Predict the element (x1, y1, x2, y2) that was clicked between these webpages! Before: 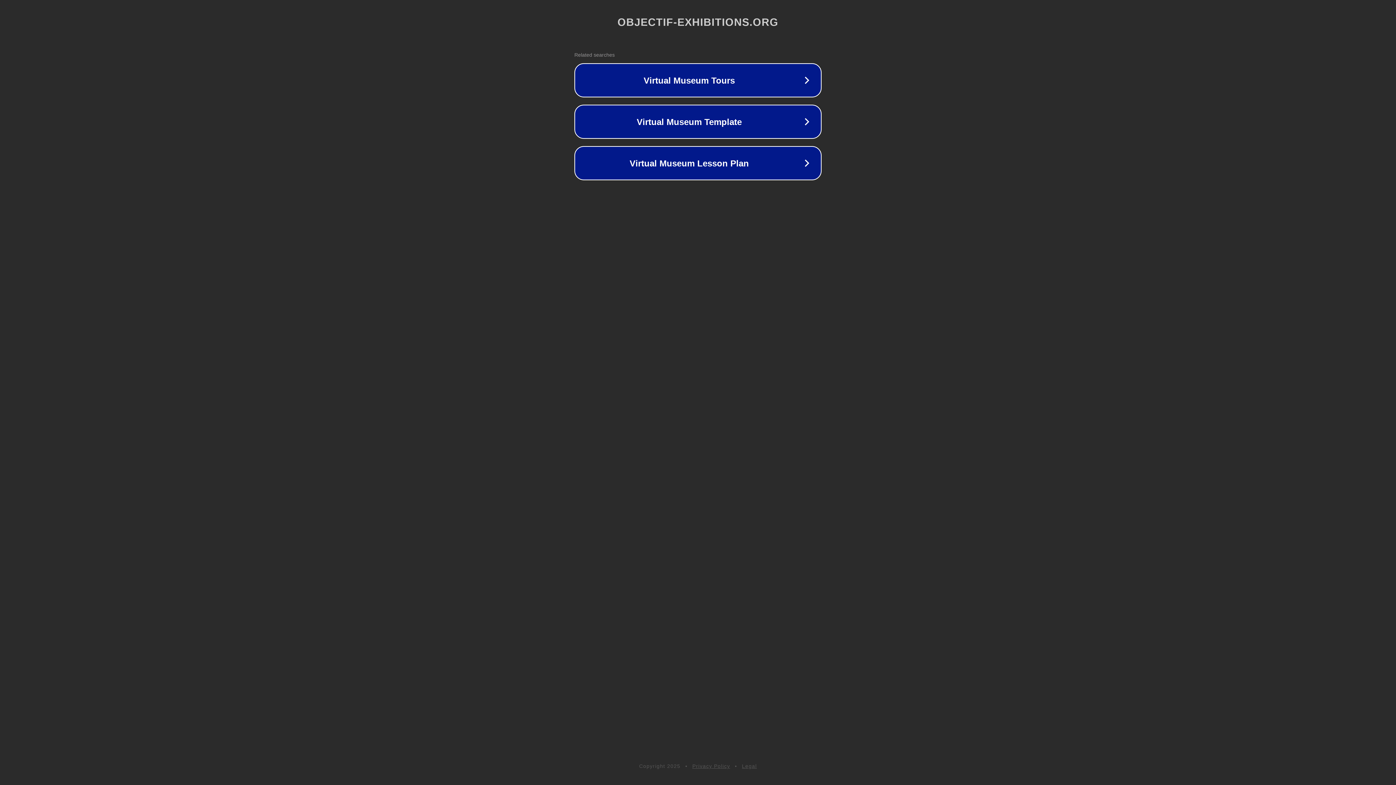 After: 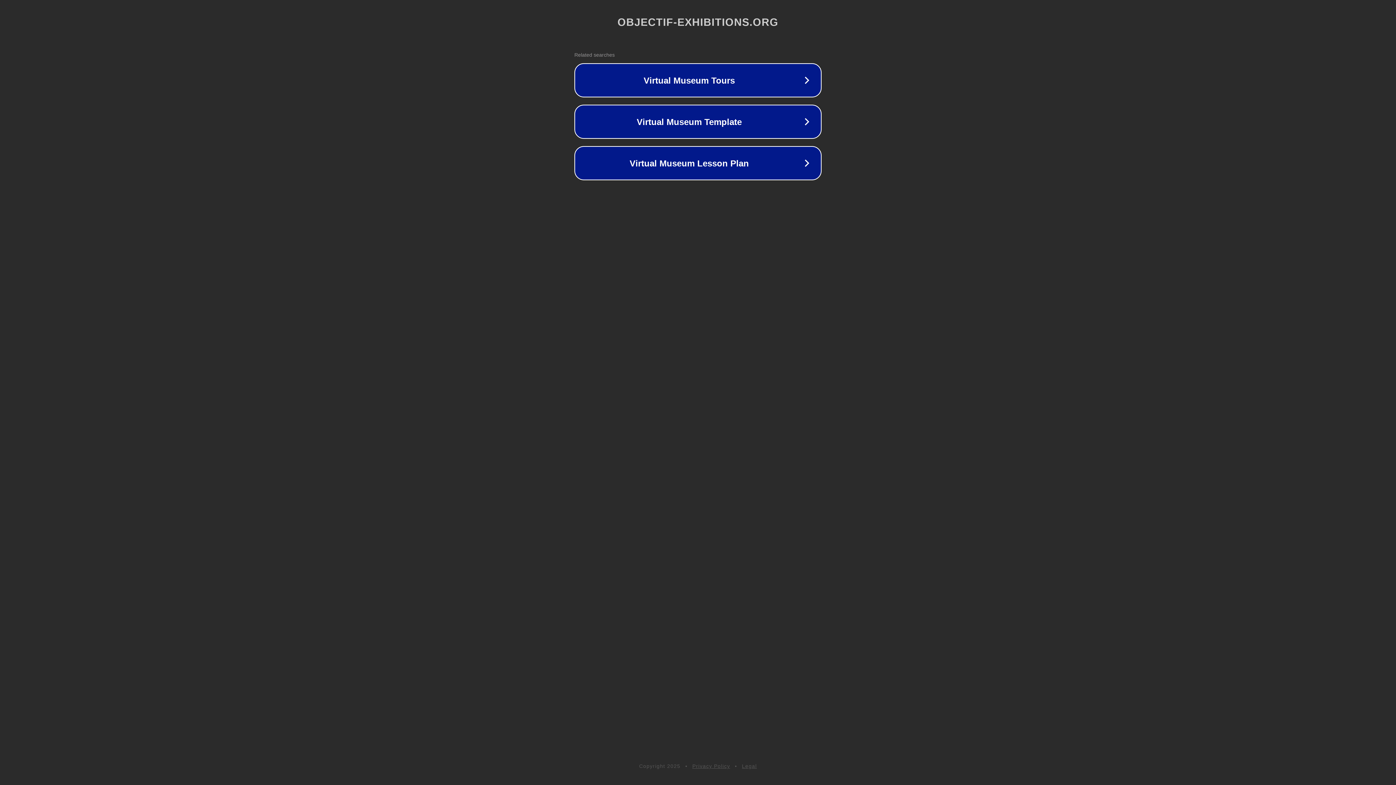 Action: bbox: (692, 763, 730, 769) label: Privacy Policy